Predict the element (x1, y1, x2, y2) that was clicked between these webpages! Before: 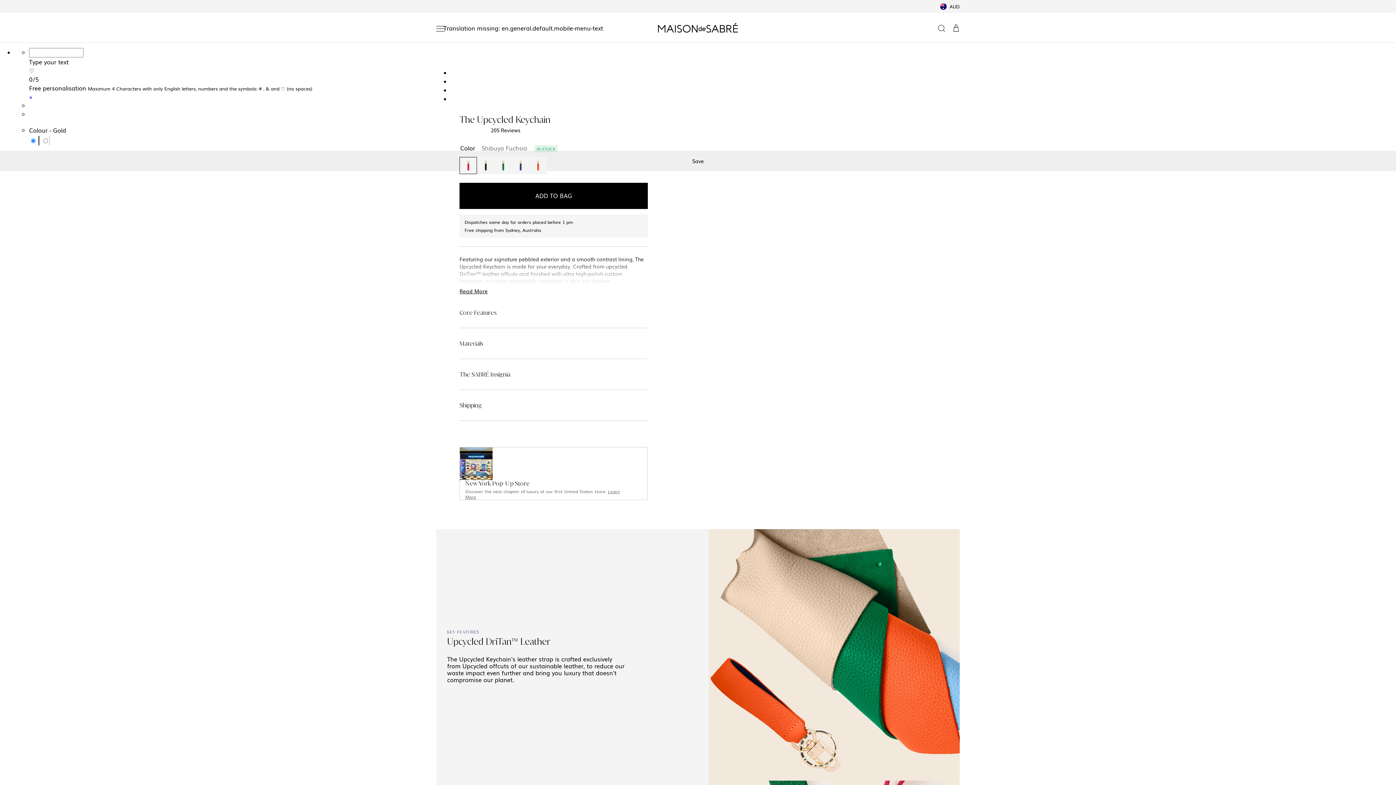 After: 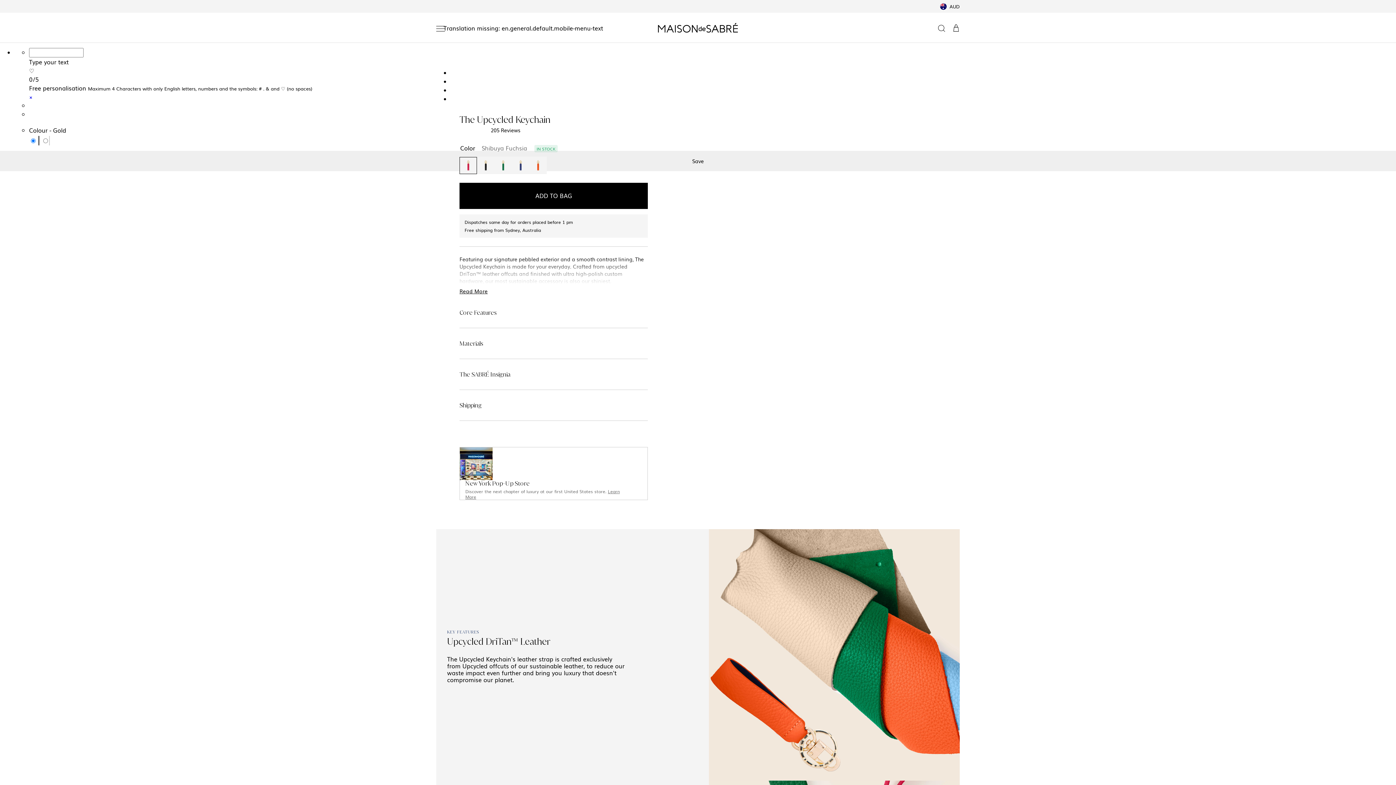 Action: bbox: (459, 156, 477, 174)